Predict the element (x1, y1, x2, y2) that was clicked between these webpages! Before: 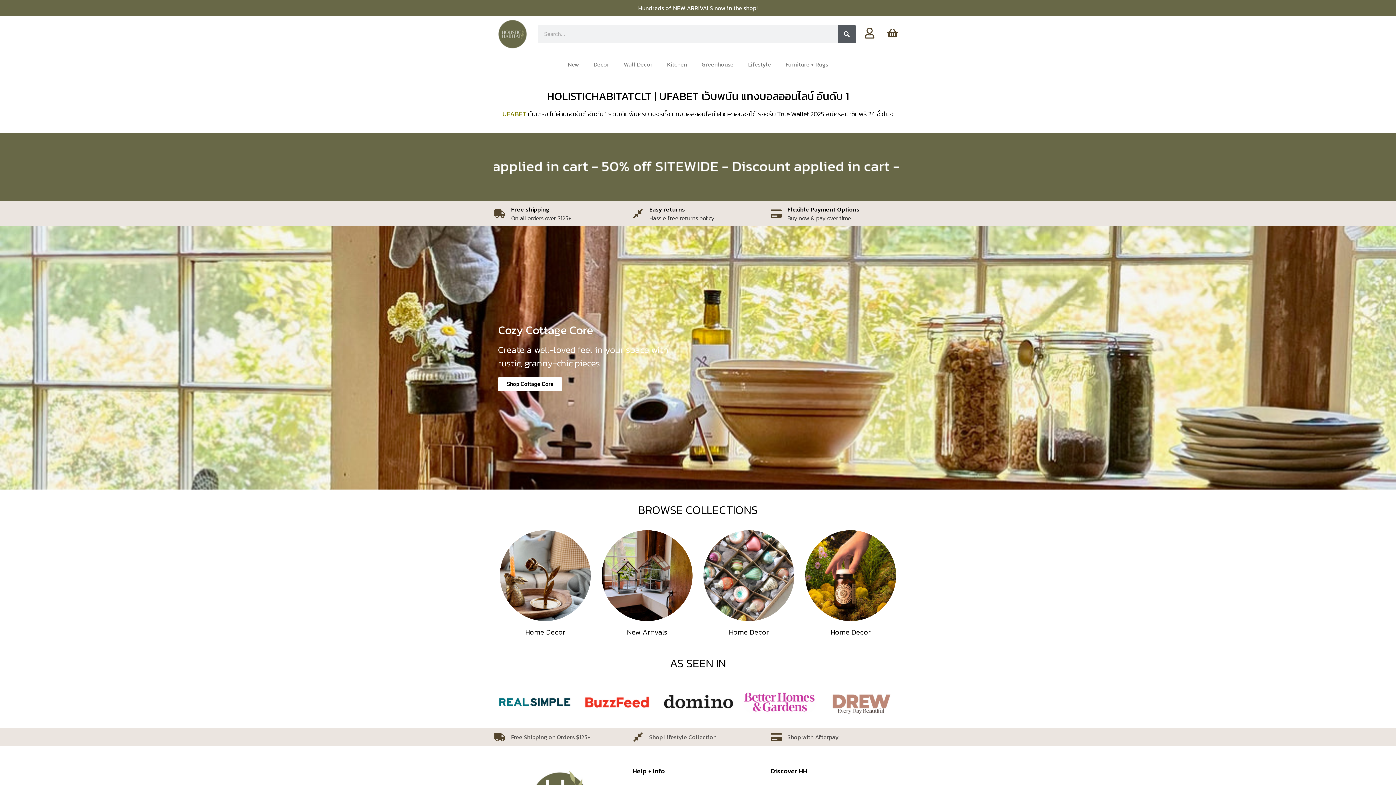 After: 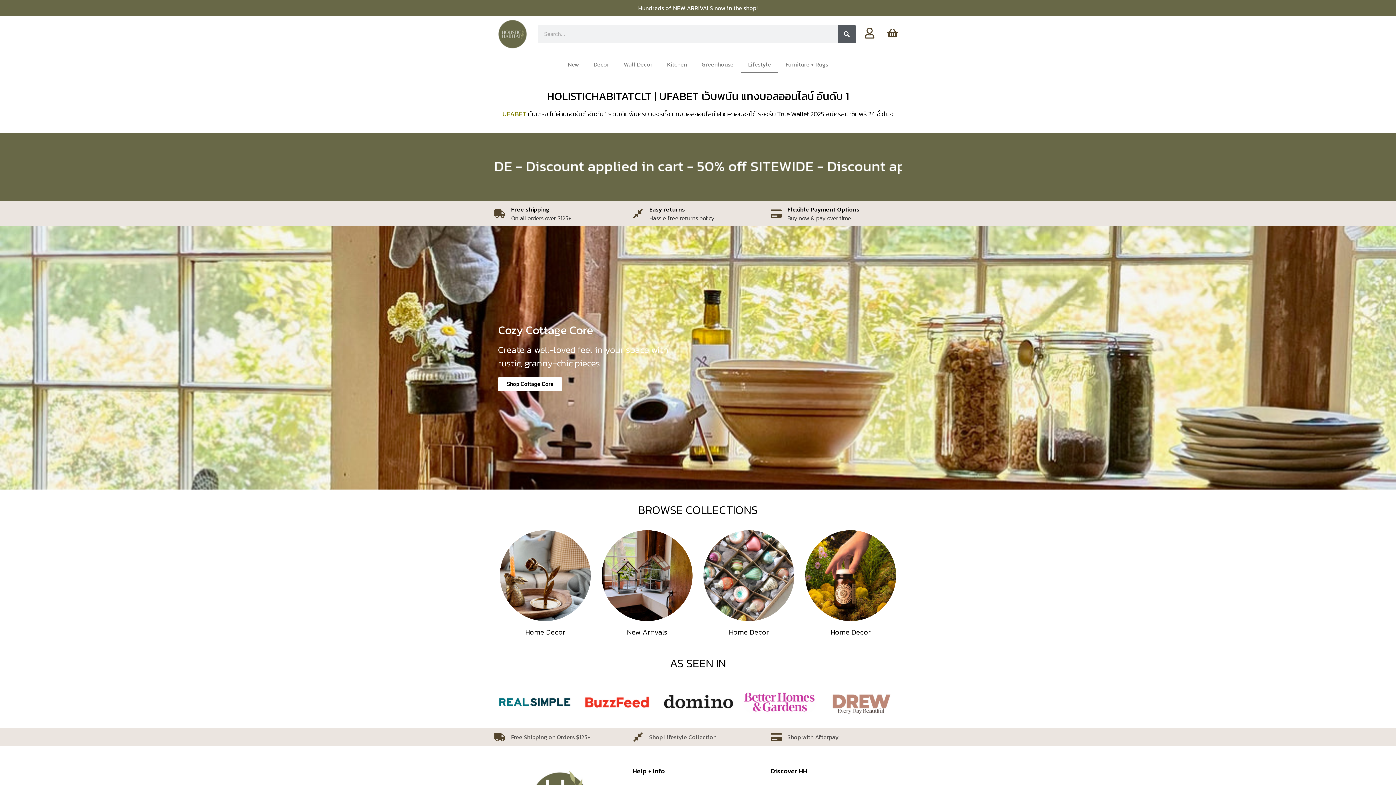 Action: bbox: (741, 56, 778, 72) label: Lifestyle